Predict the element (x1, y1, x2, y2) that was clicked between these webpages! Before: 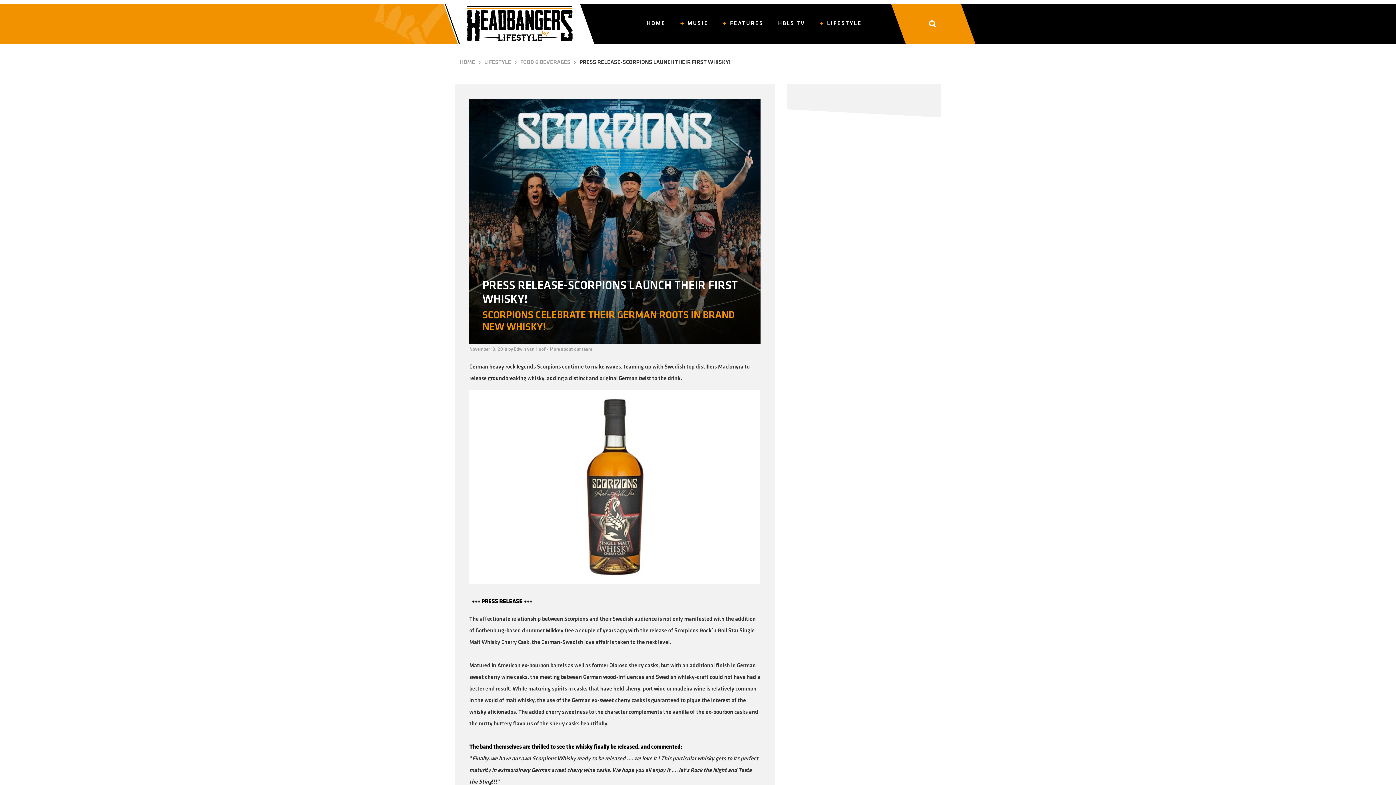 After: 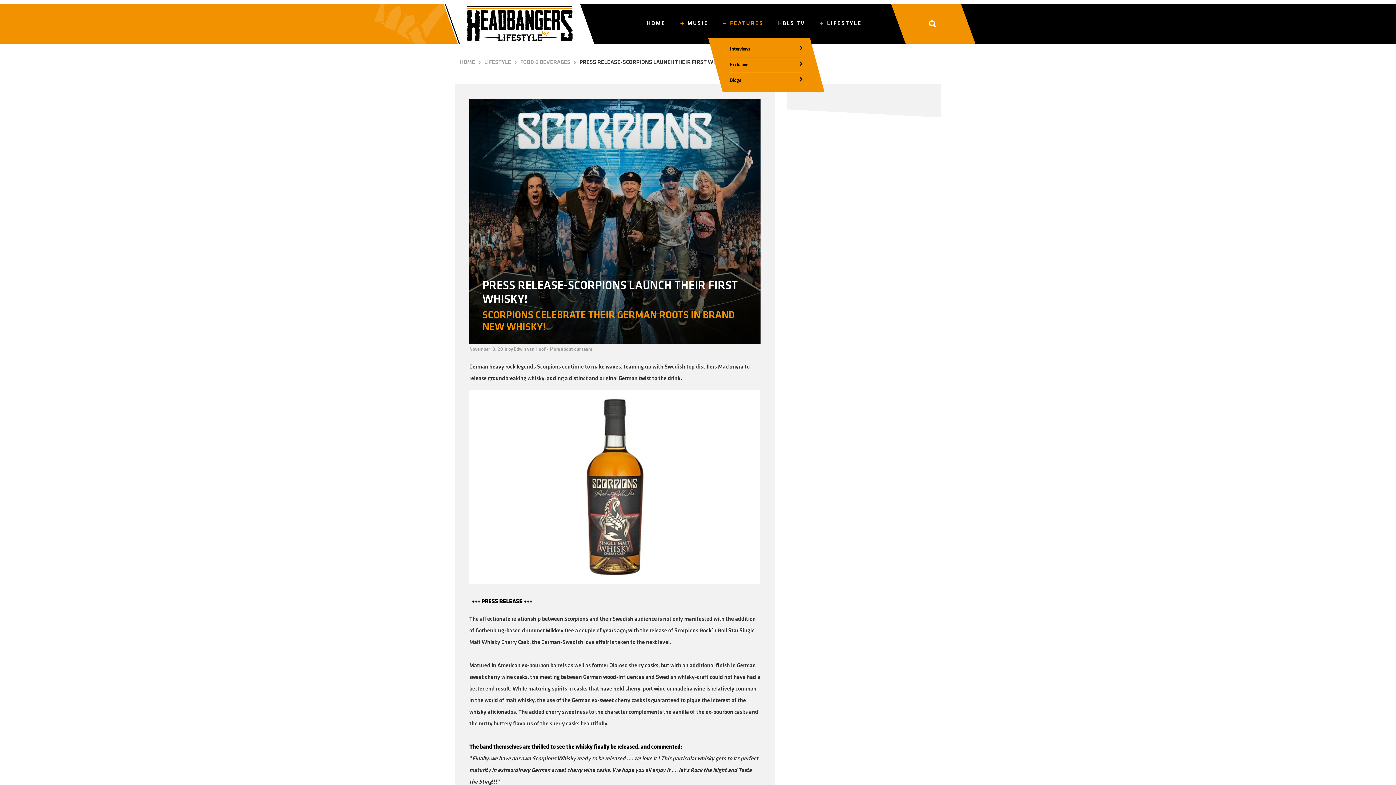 Action: bbox: (715, 3, 770, 43) label: FEATURES